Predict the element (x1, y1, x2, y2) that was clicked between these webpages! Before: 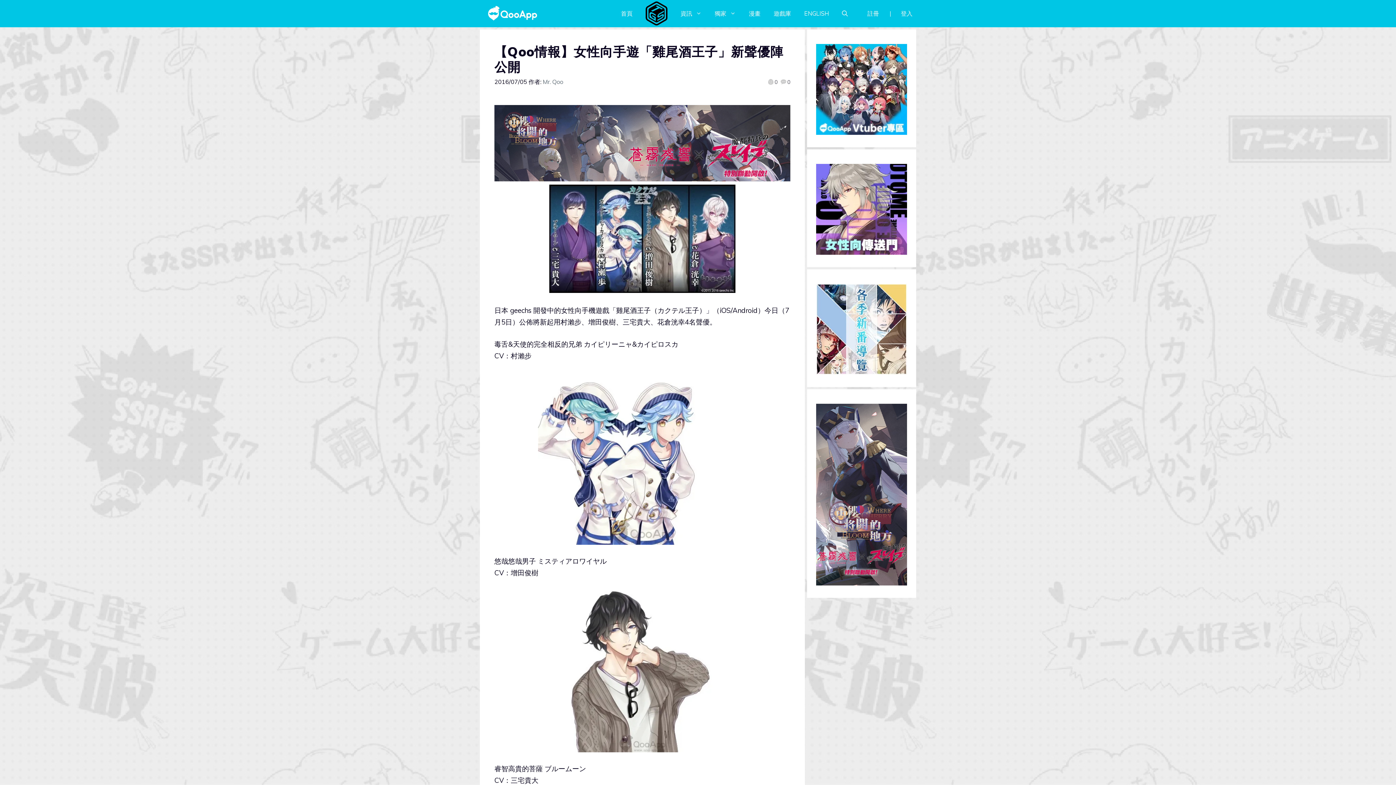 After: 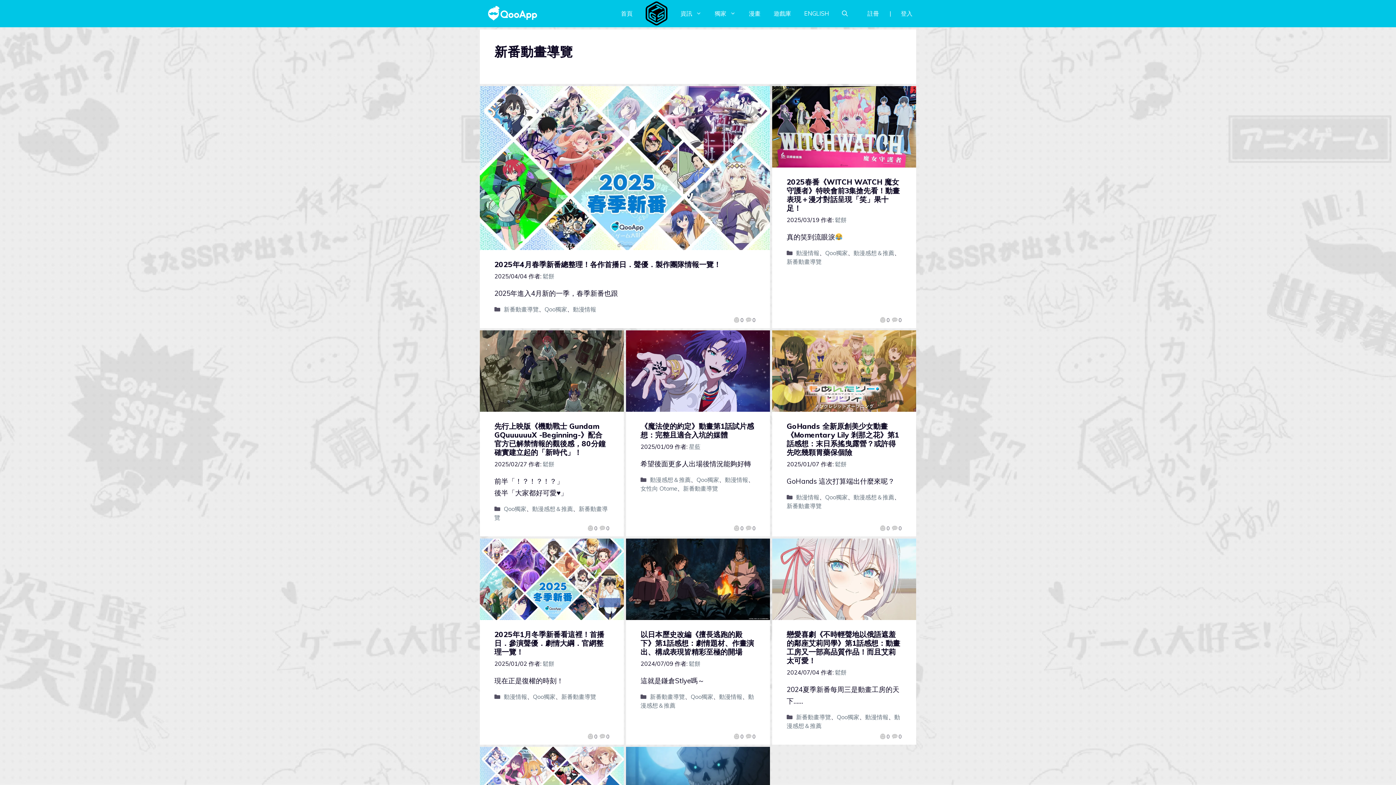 Action: bbox: (816, 367, 907, 376)